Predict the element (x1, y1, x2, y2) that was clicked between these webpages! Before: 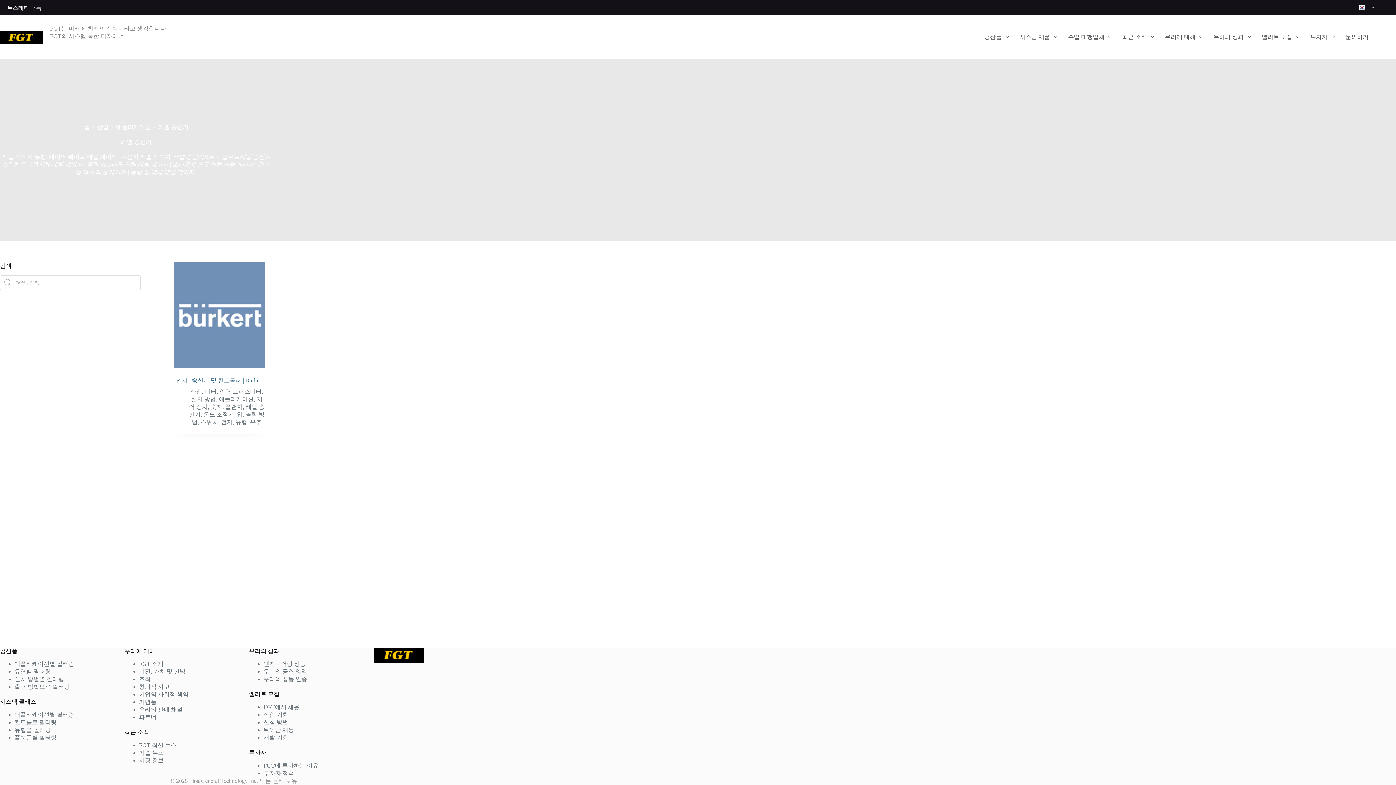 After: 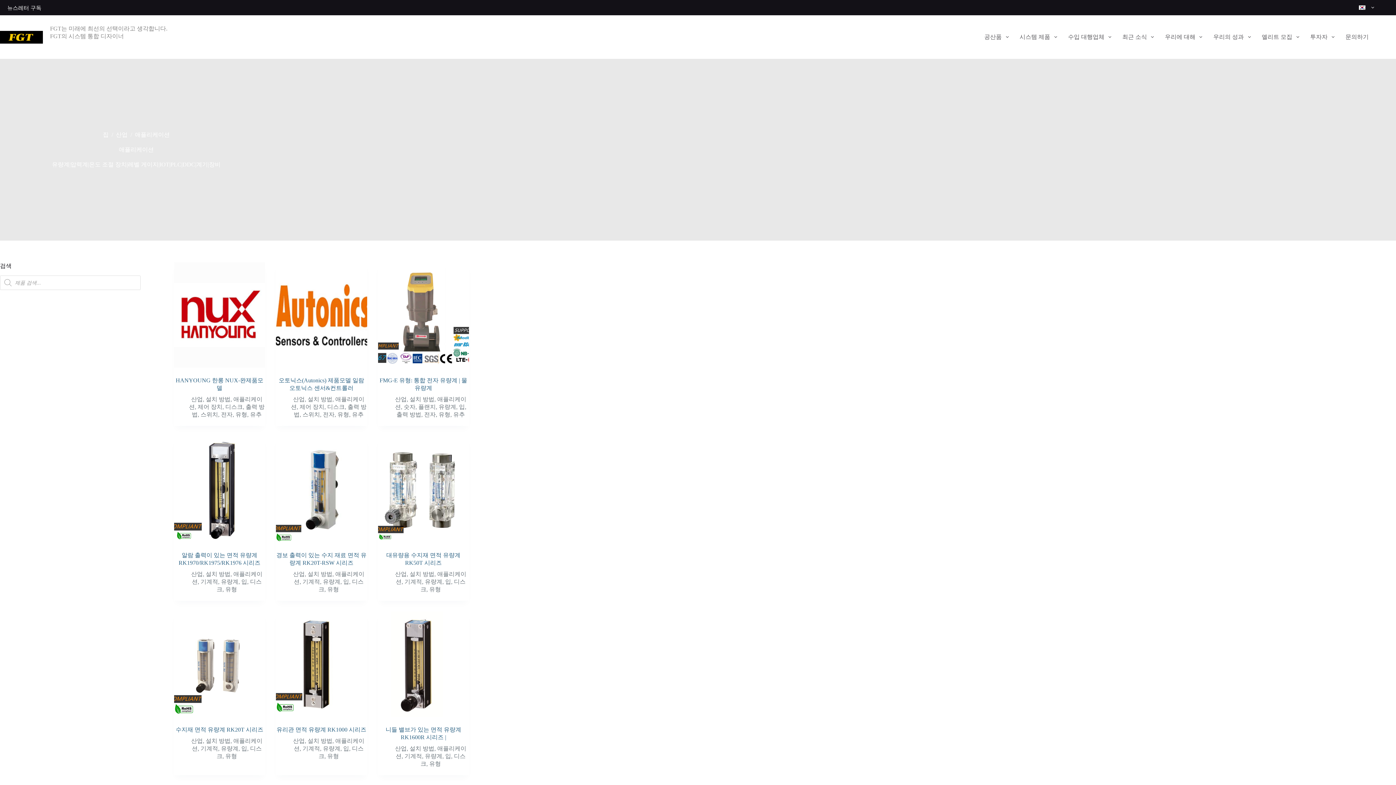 Action: label: 애플리케이션 bbox: (218, 396, 253, 402)